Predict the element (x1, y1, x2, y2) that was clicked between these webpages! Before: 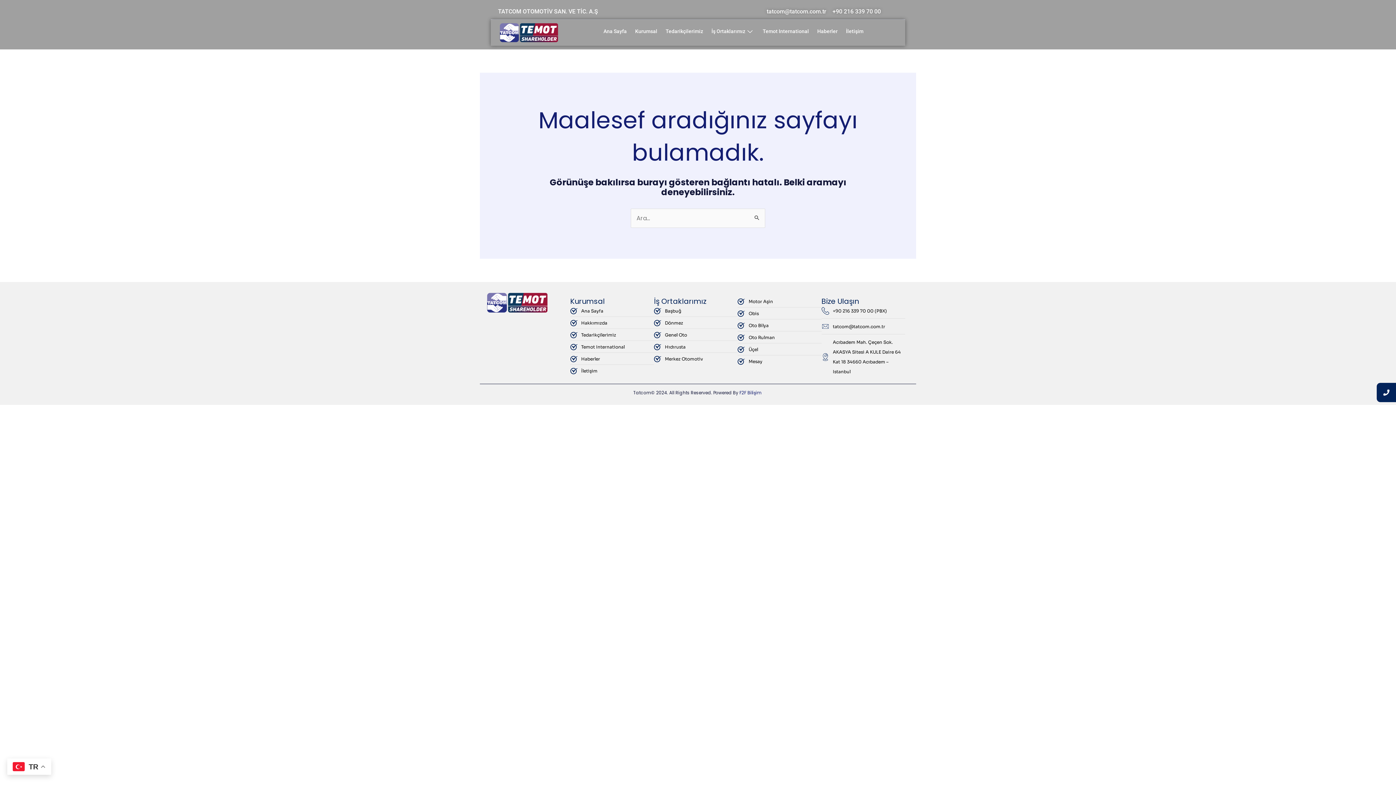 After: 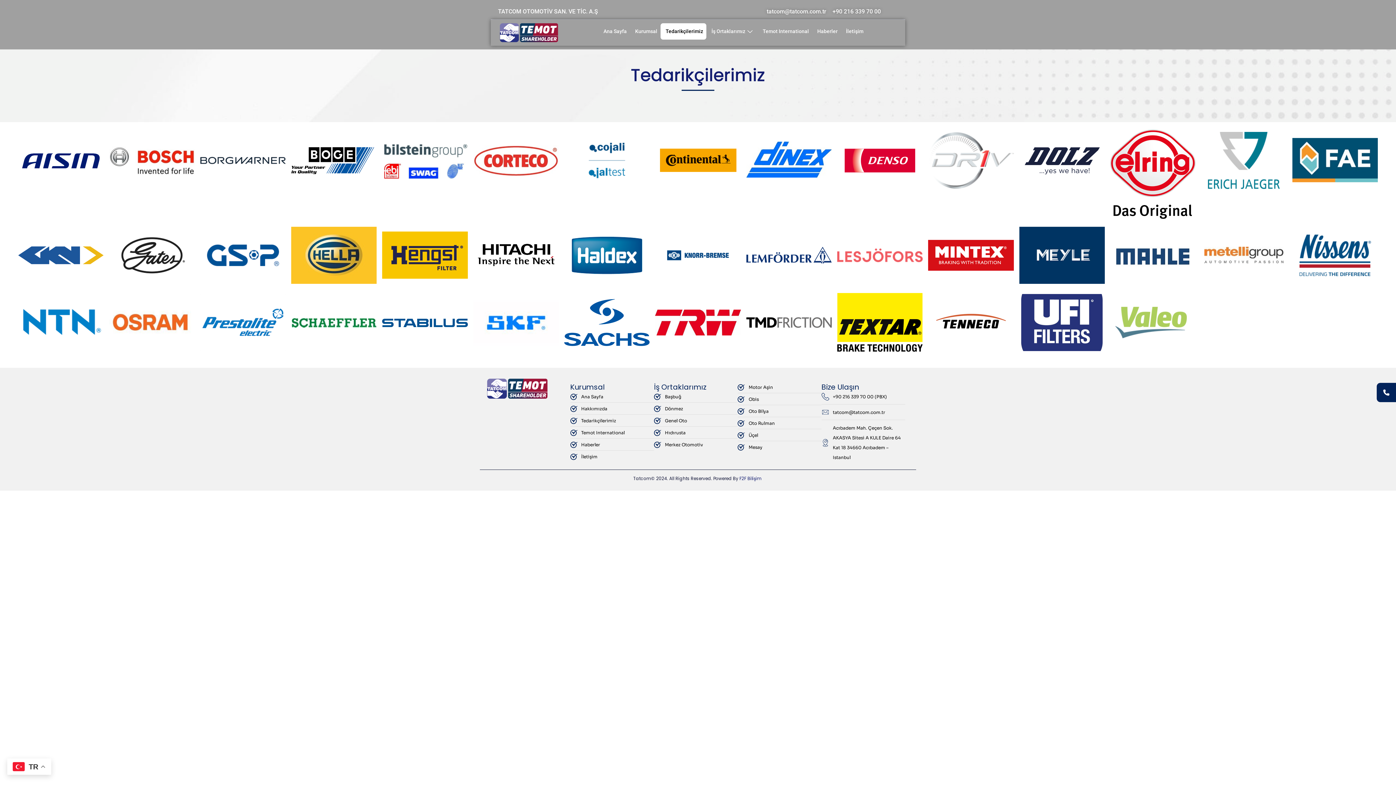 Action: label: Tedarikçilerimiz bbox: (570, 330, 654, 340)